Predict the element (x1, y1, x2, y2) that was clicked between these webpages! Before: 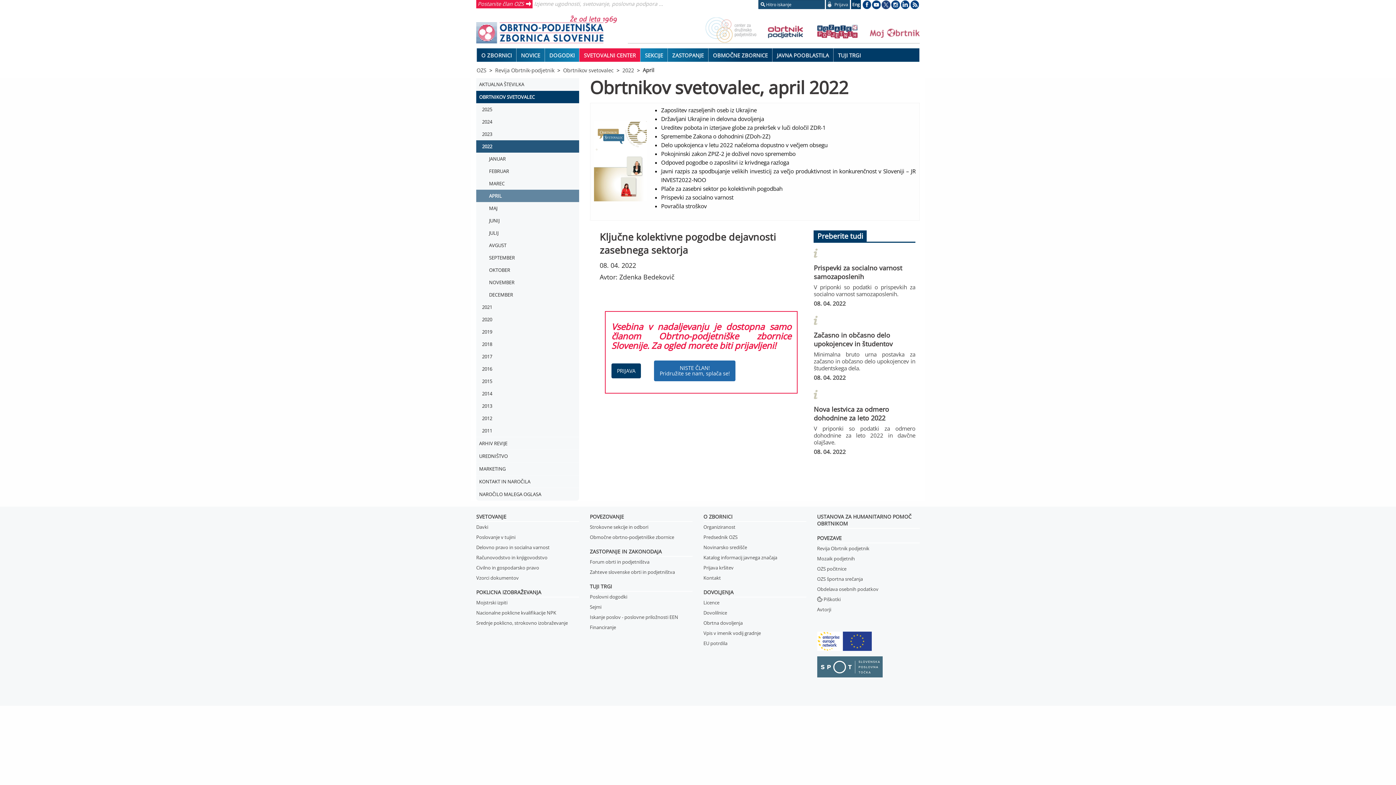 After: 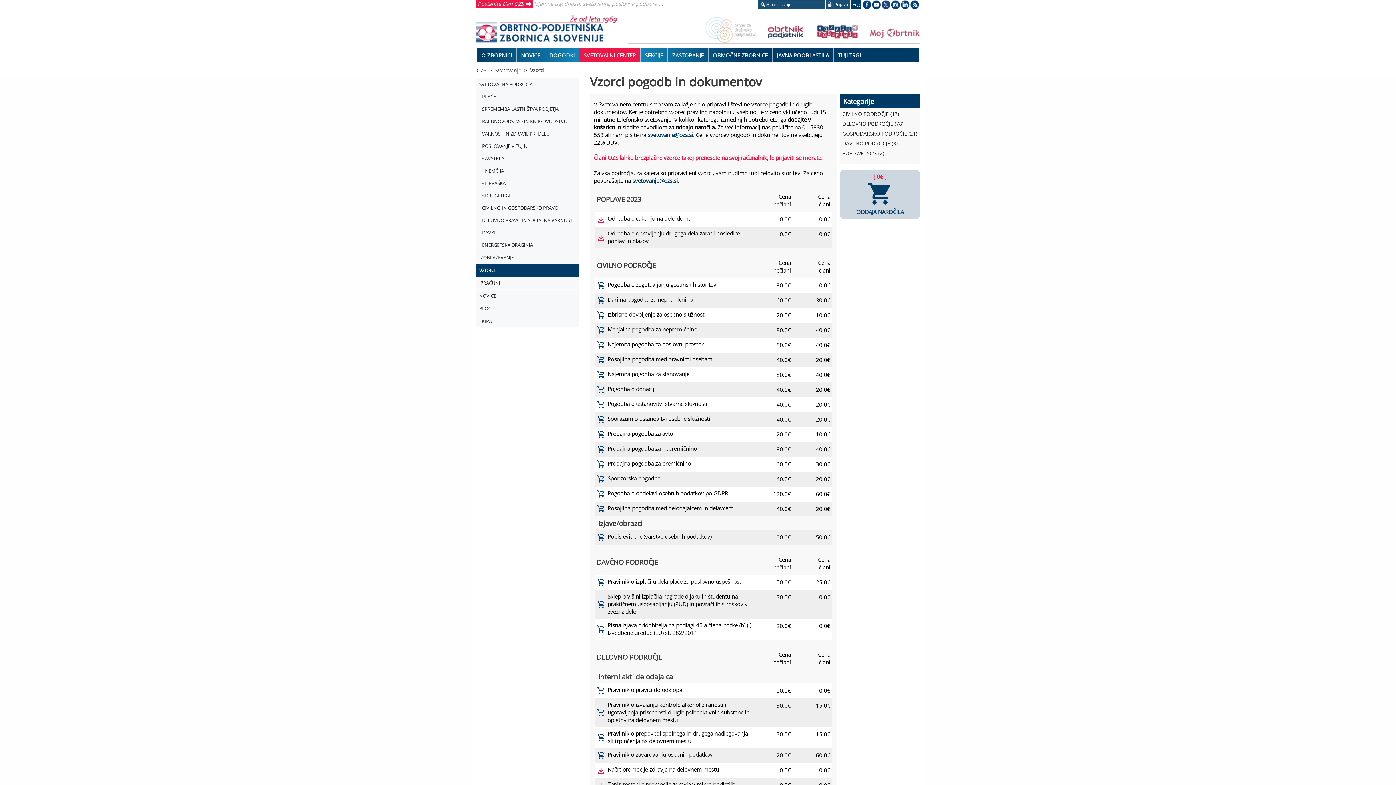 Action: bbox: (476, 574, 518, 581) label: Vzorci dokumentov